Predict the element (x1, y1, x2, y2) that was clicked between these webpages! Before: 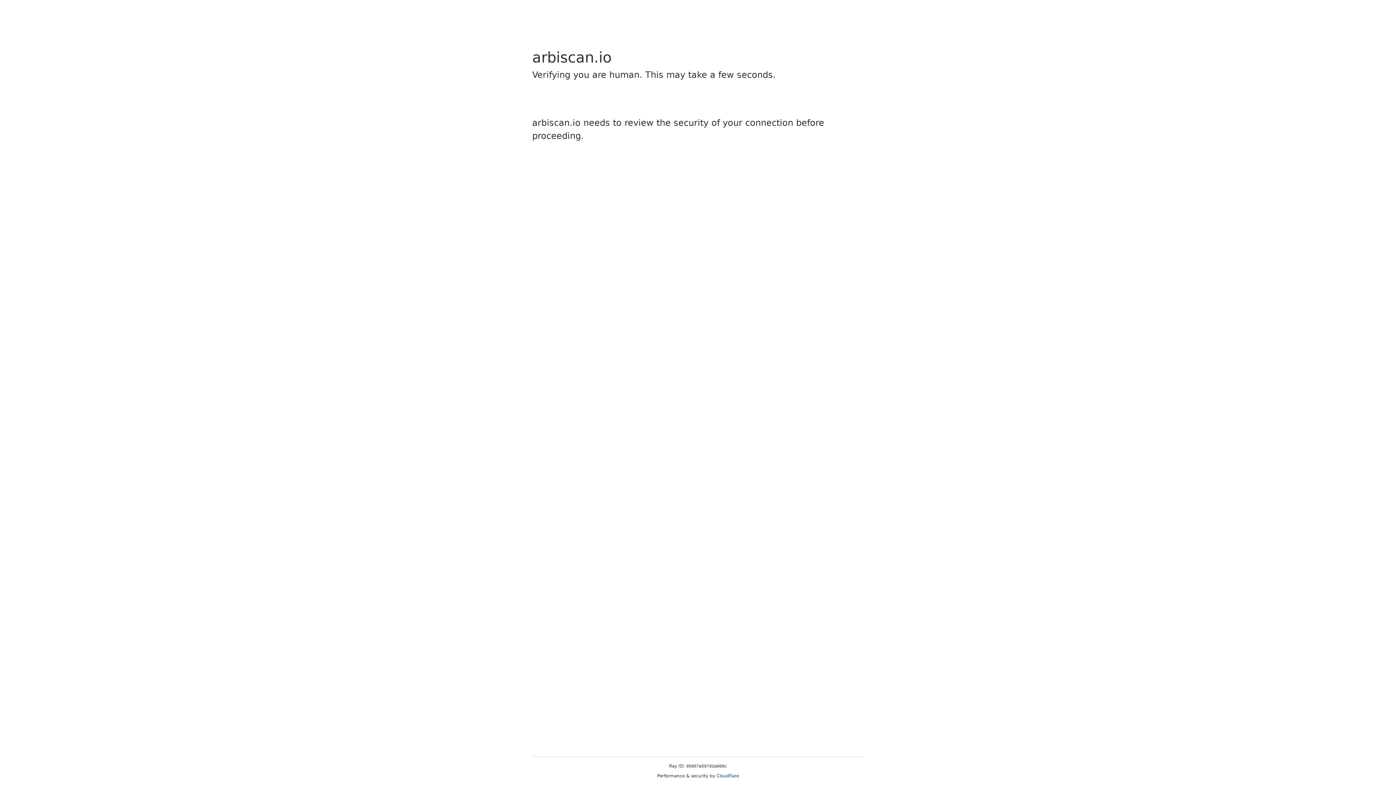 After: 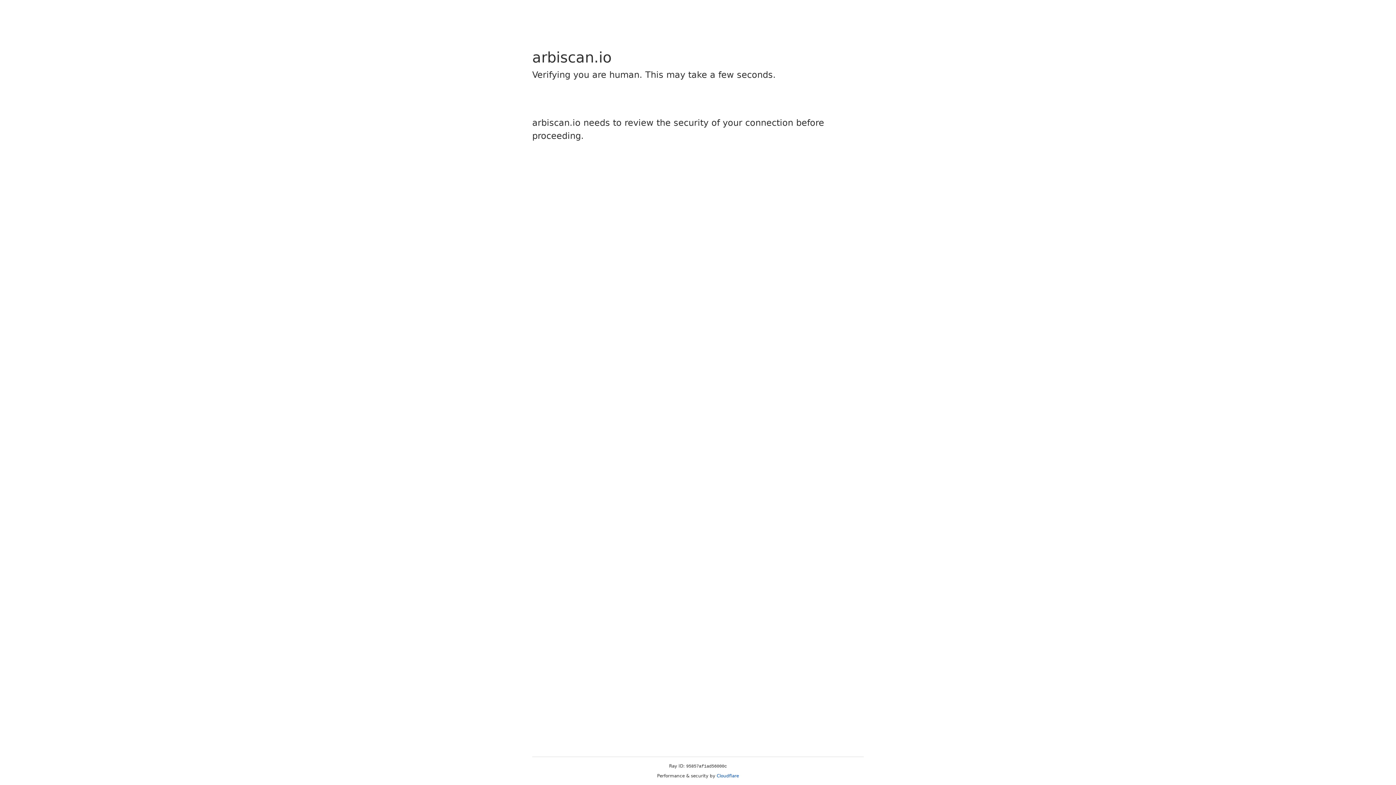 Action: bbox: (716, 773, 739, 778) label: Cloudflare